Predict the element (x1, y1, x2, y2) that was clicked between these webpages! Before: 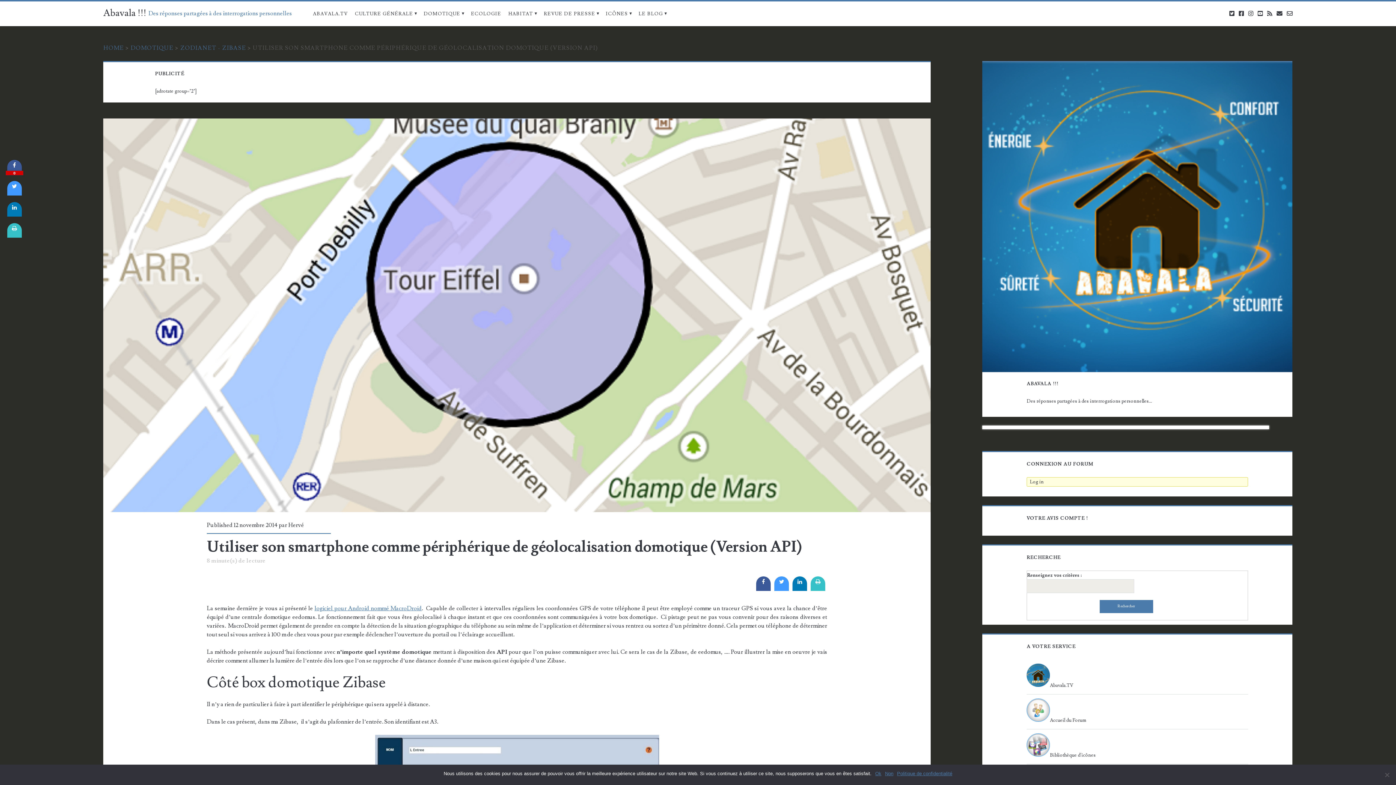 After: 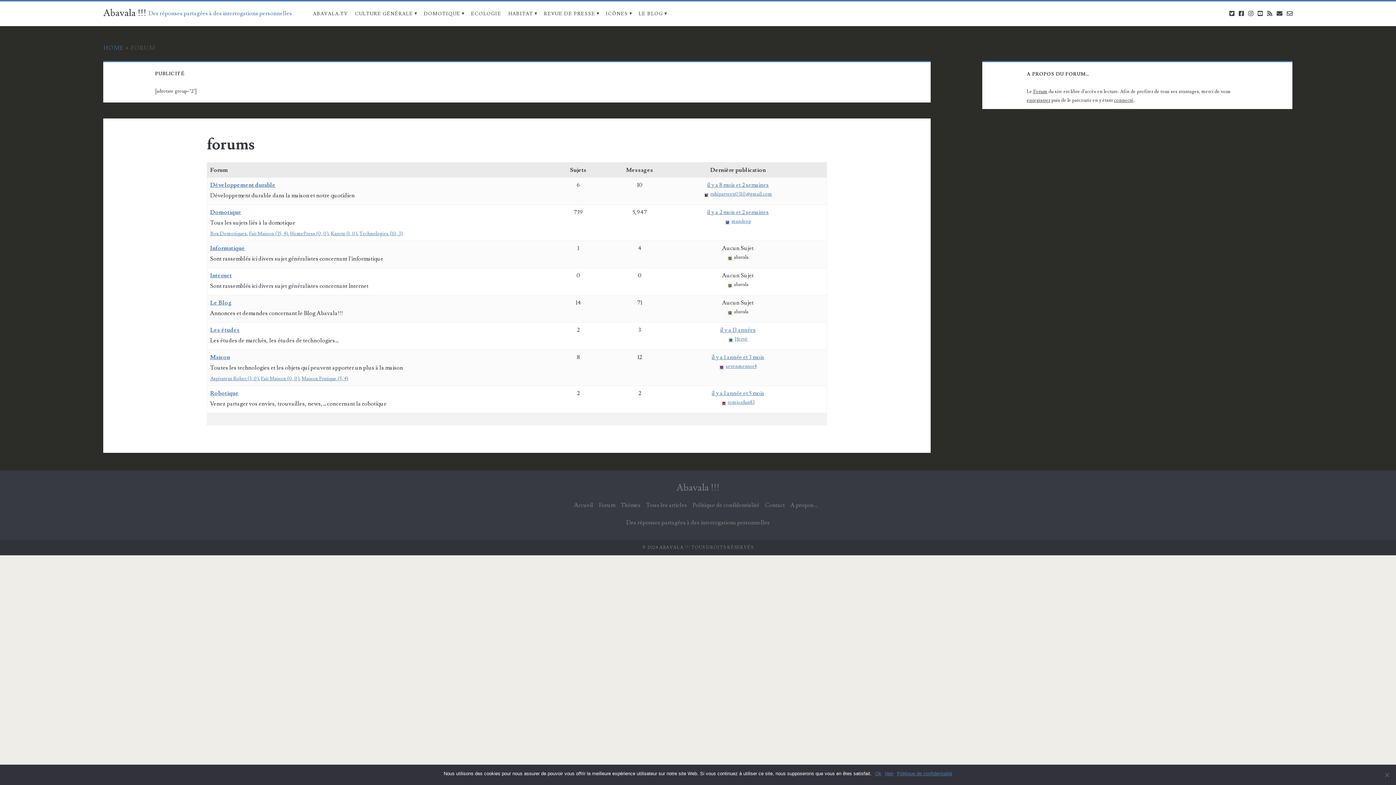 Action: label: Accueil du Forum bbox: (1026, 698, 1245, 725)